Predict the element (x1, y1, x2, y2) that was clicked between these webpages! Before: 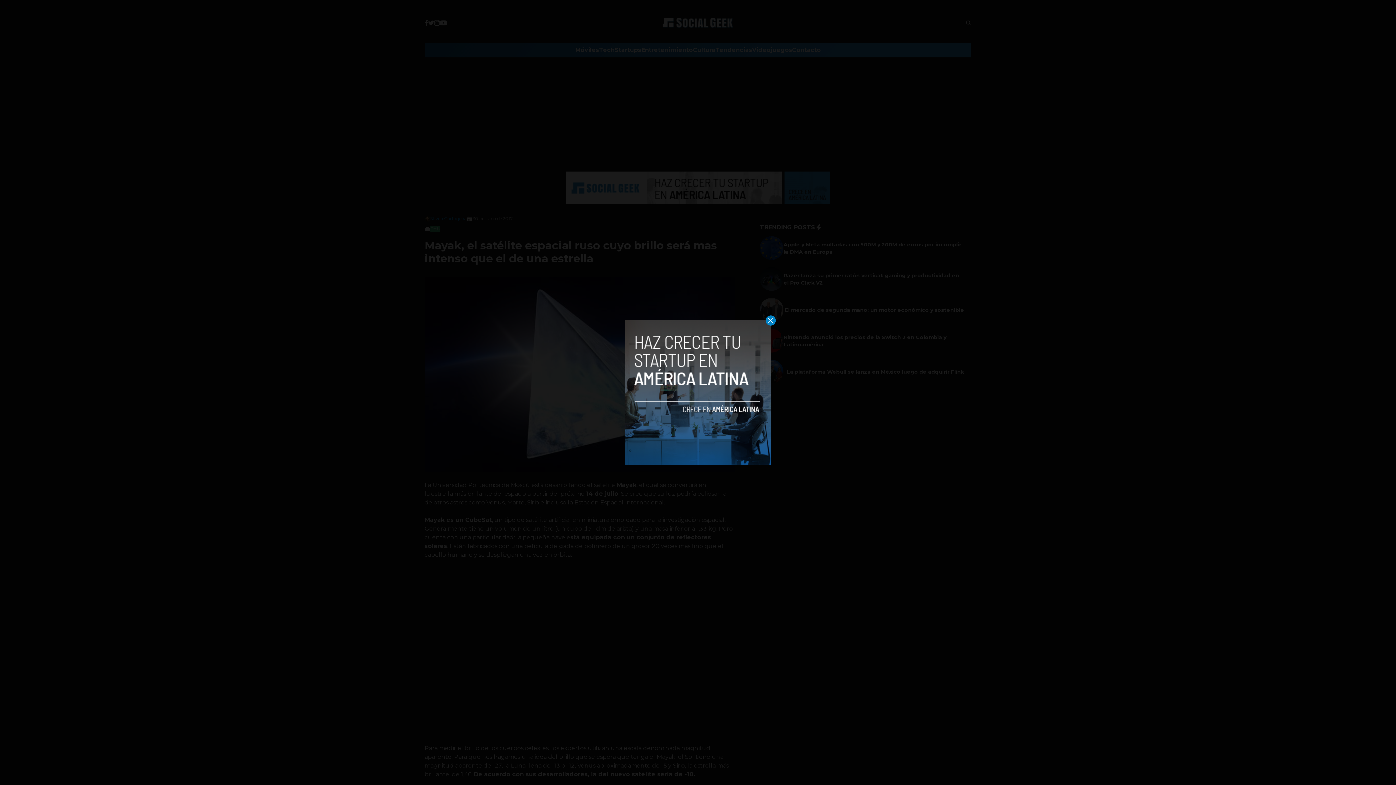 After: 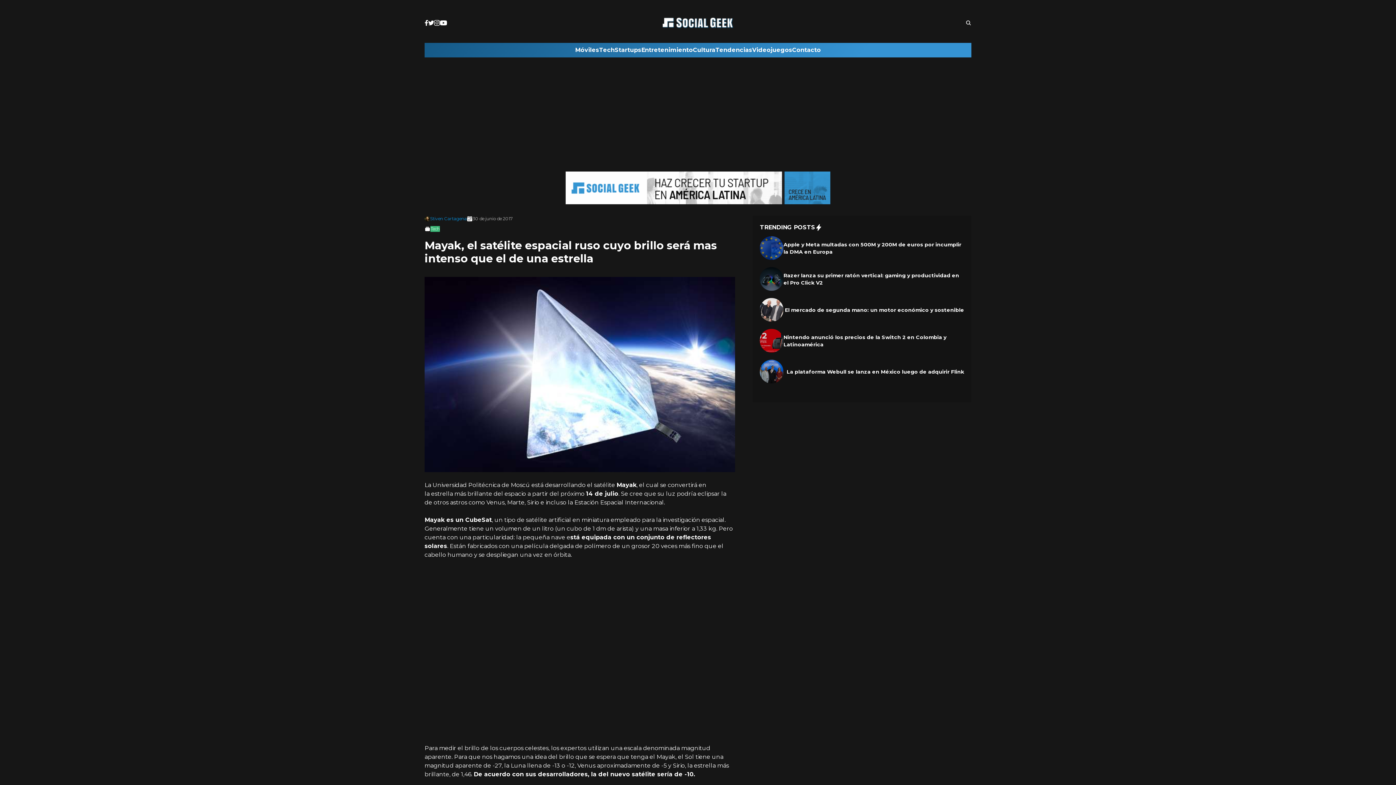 Action: bbox: (765, 315, 776, 325)